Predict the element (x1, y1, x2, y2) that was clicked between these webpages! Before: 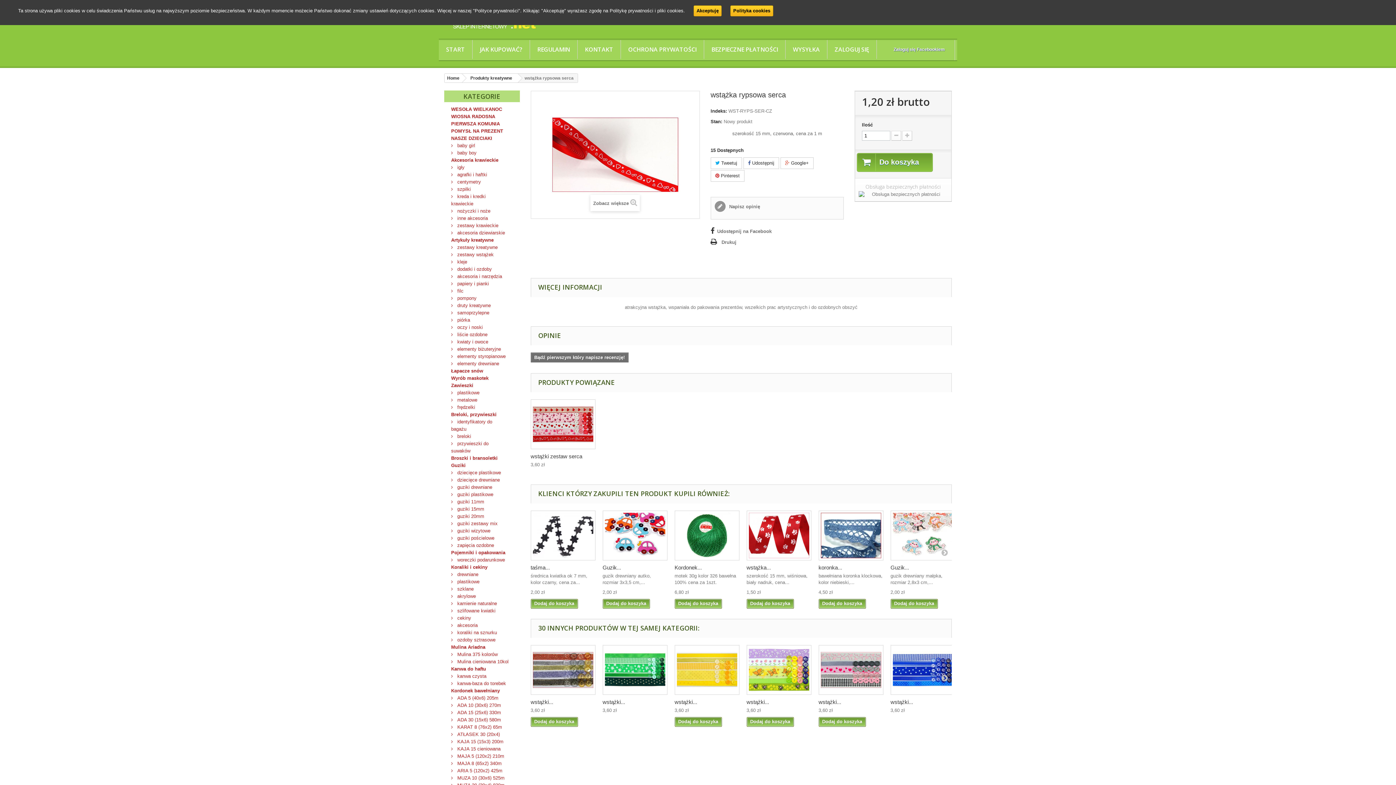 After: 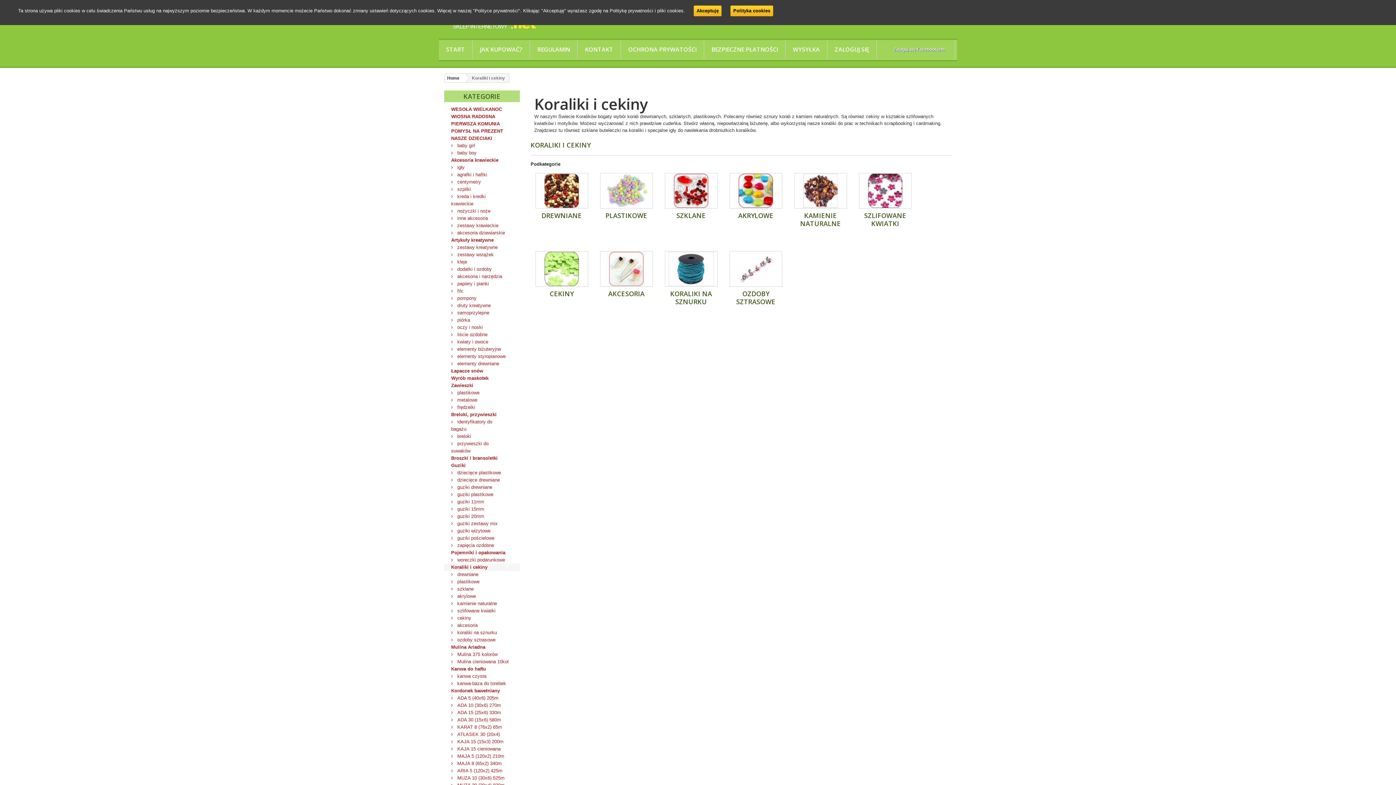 Action: label: Koraliki i cekiny bbox: (444, 564, 519, 571)